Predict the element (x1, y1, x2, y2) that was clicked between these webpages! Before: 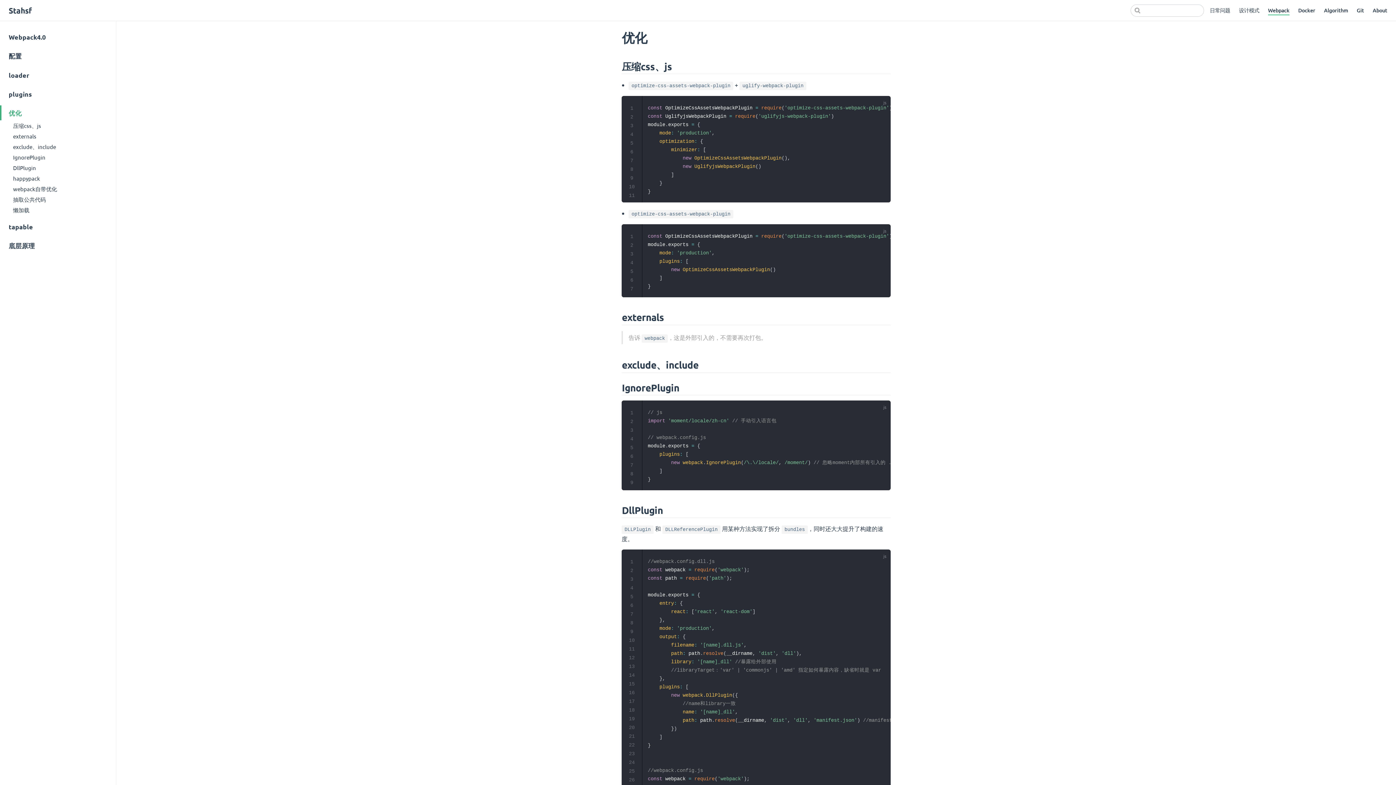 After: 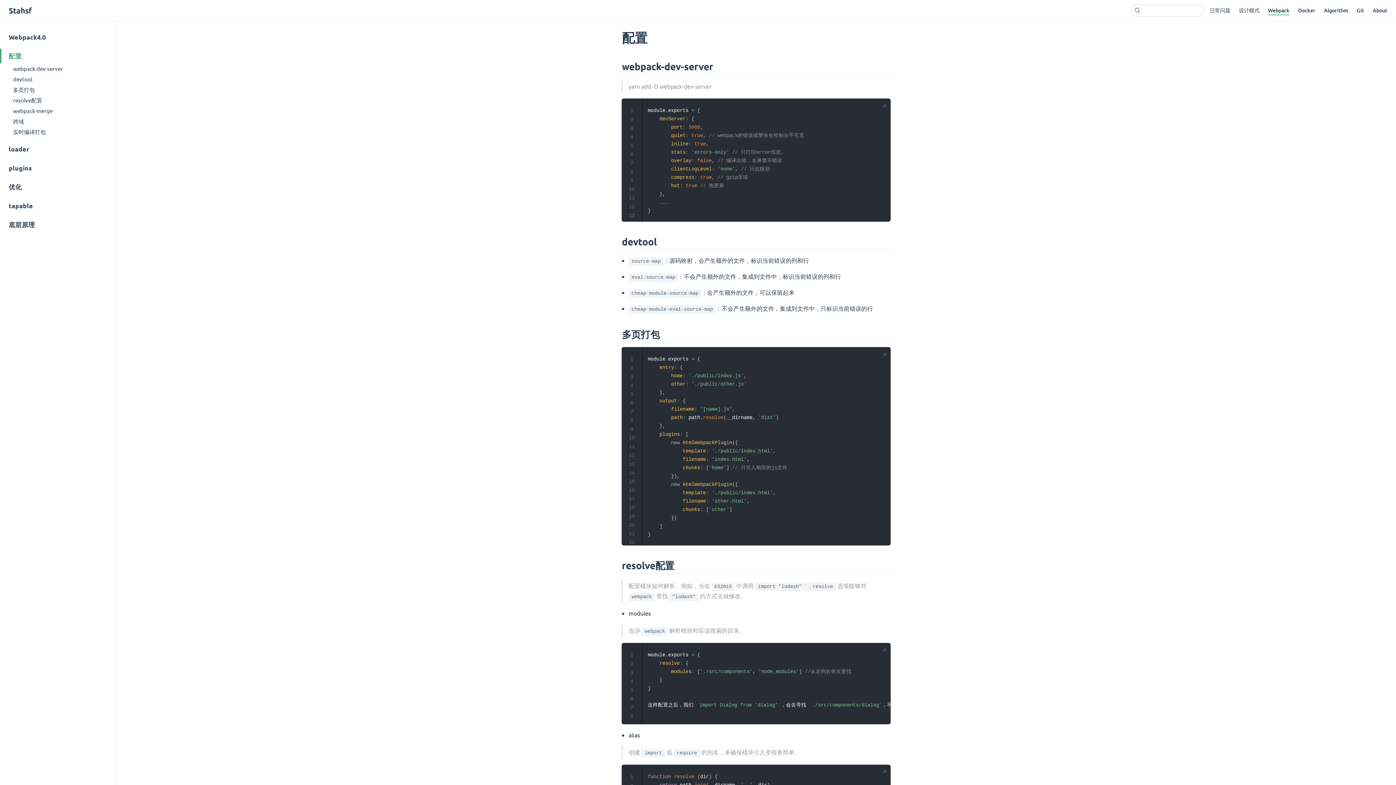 Action: label: 配置 bbox: (0, 48, 116, 63)